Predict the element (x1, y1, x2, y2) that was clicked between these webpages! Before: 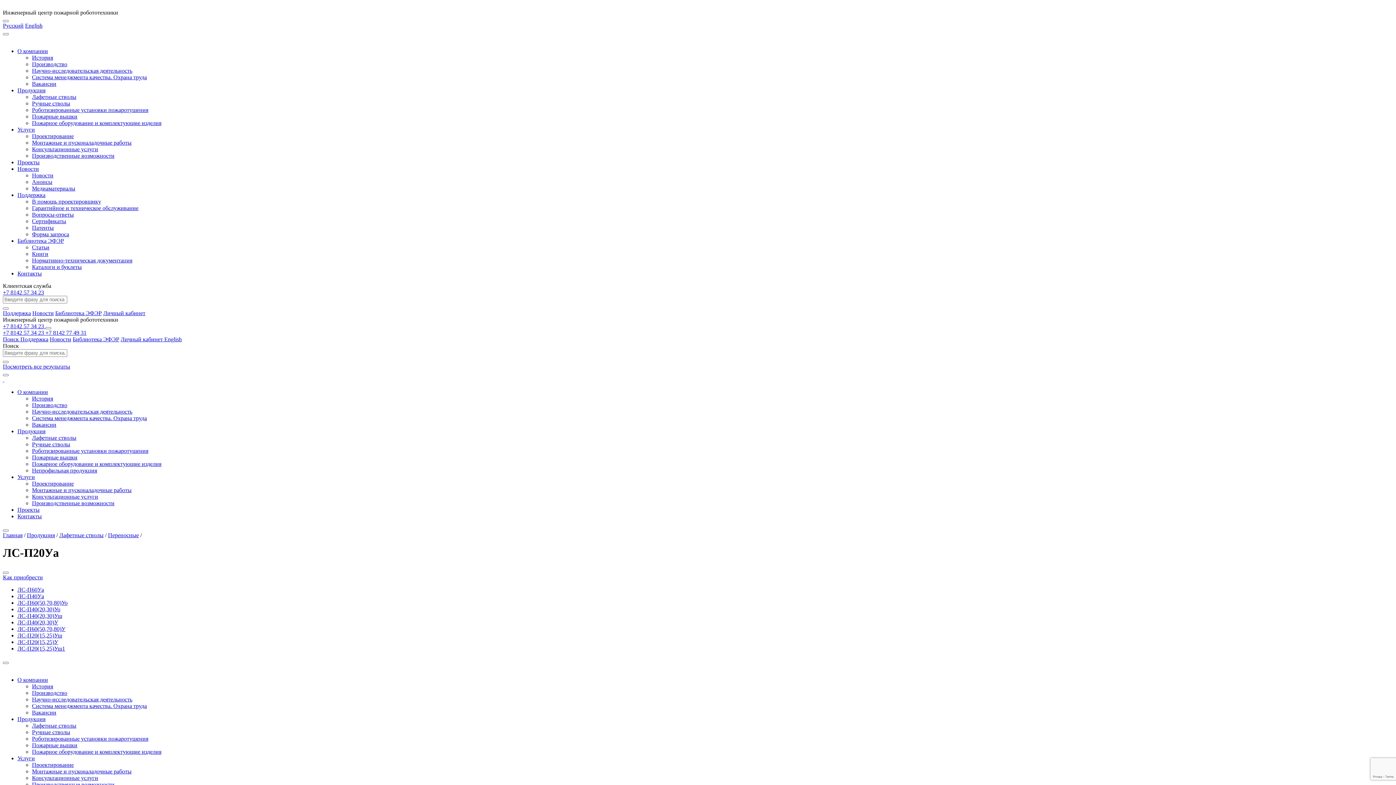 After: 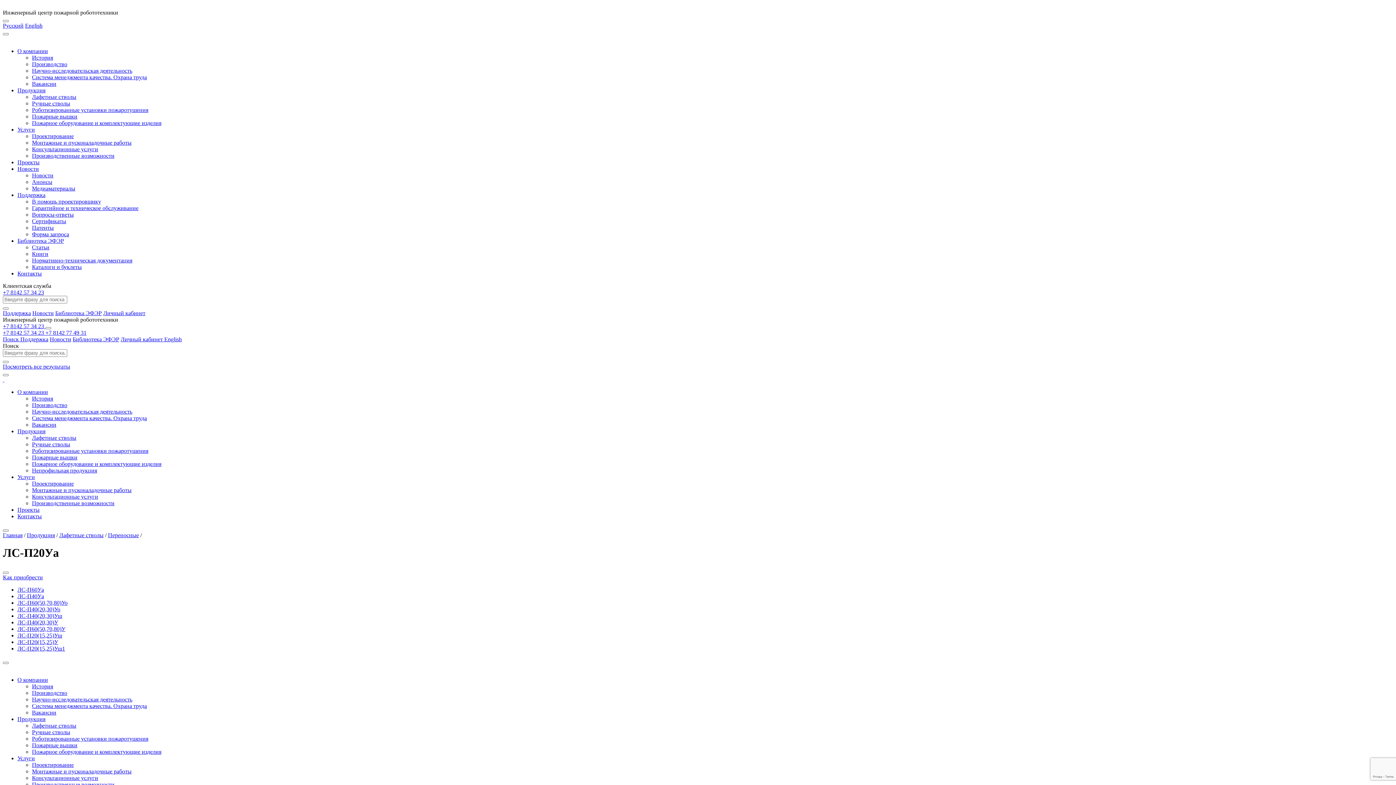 Action: label: Поиск  bbox: (2, 336, 20, 342)